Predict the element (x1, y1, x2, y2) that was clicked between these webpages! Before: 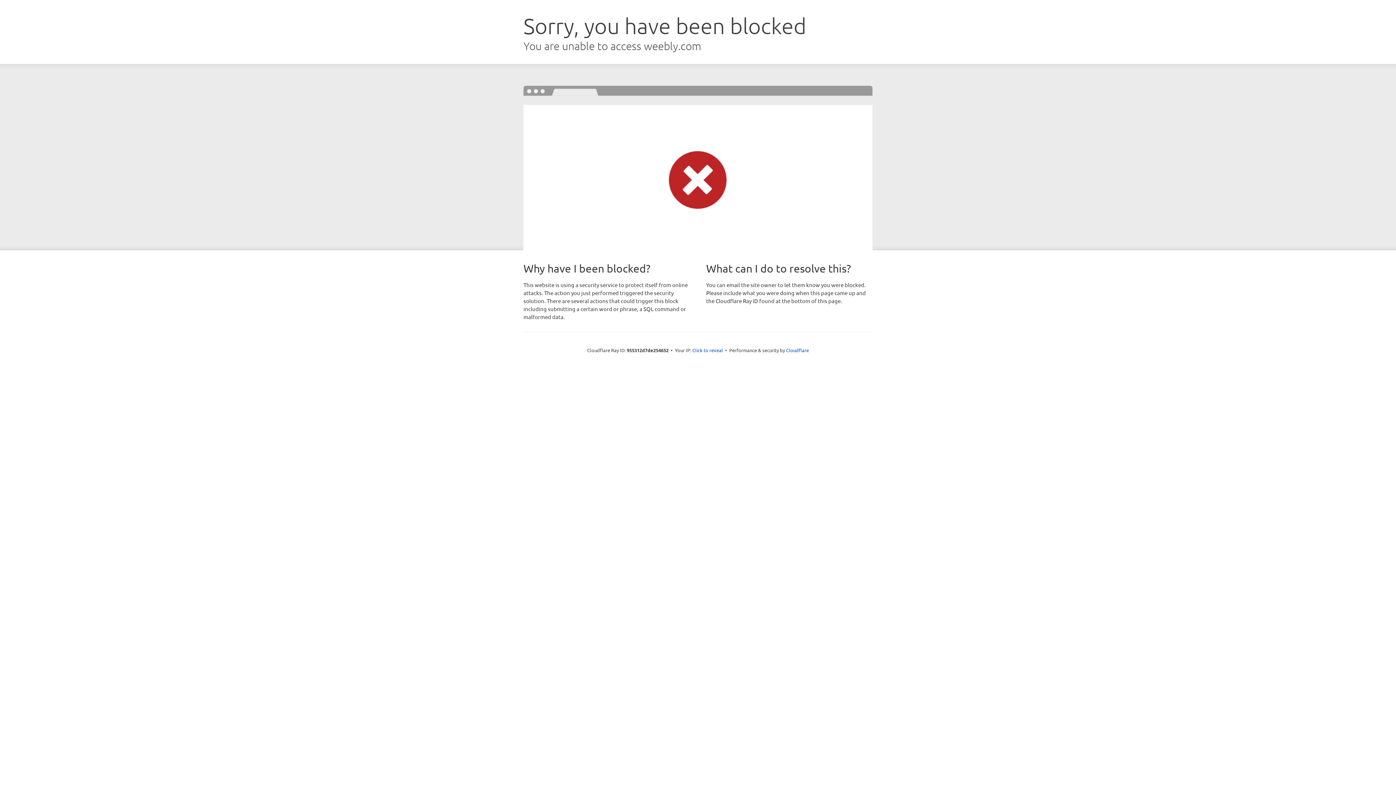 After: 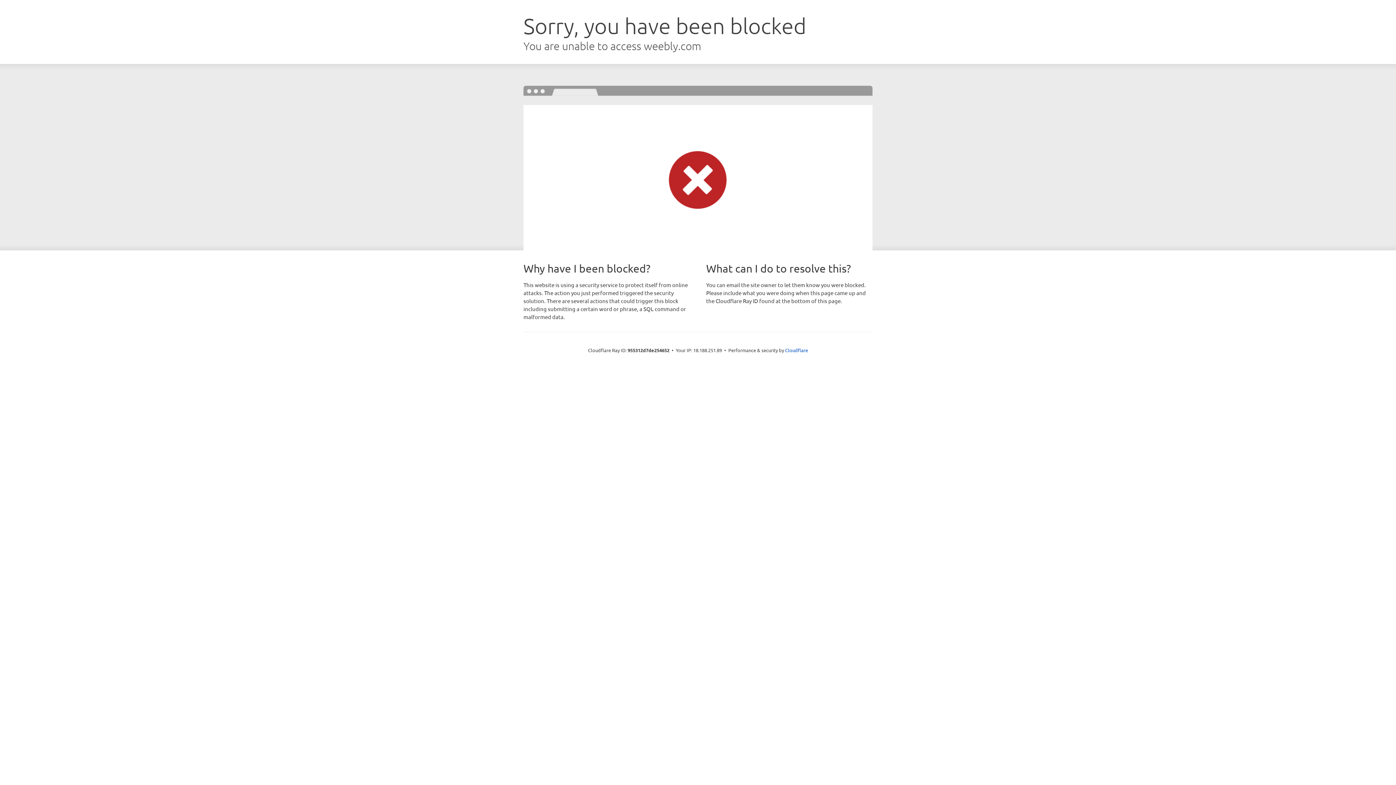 Action: label: Click to reveal bbox: (692, 346, 723, 353)